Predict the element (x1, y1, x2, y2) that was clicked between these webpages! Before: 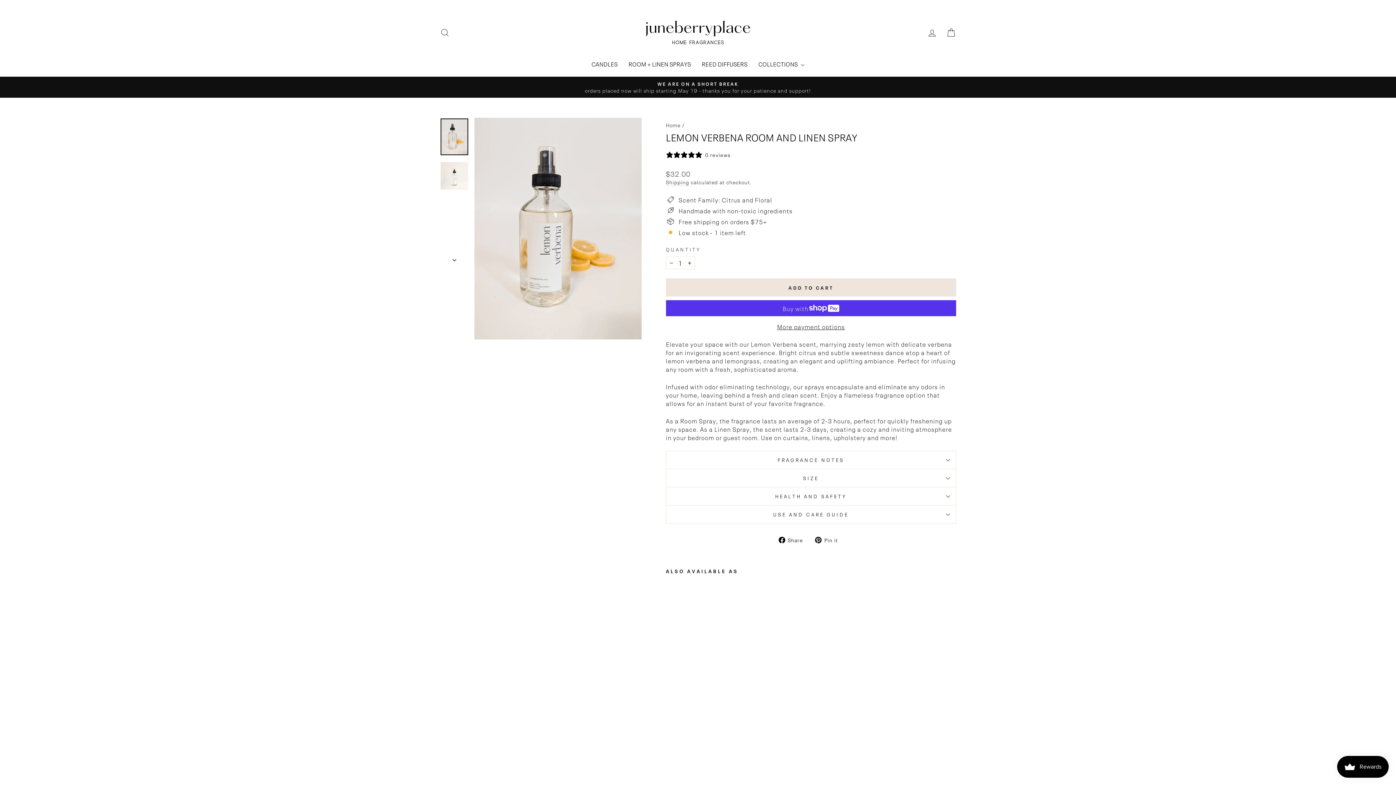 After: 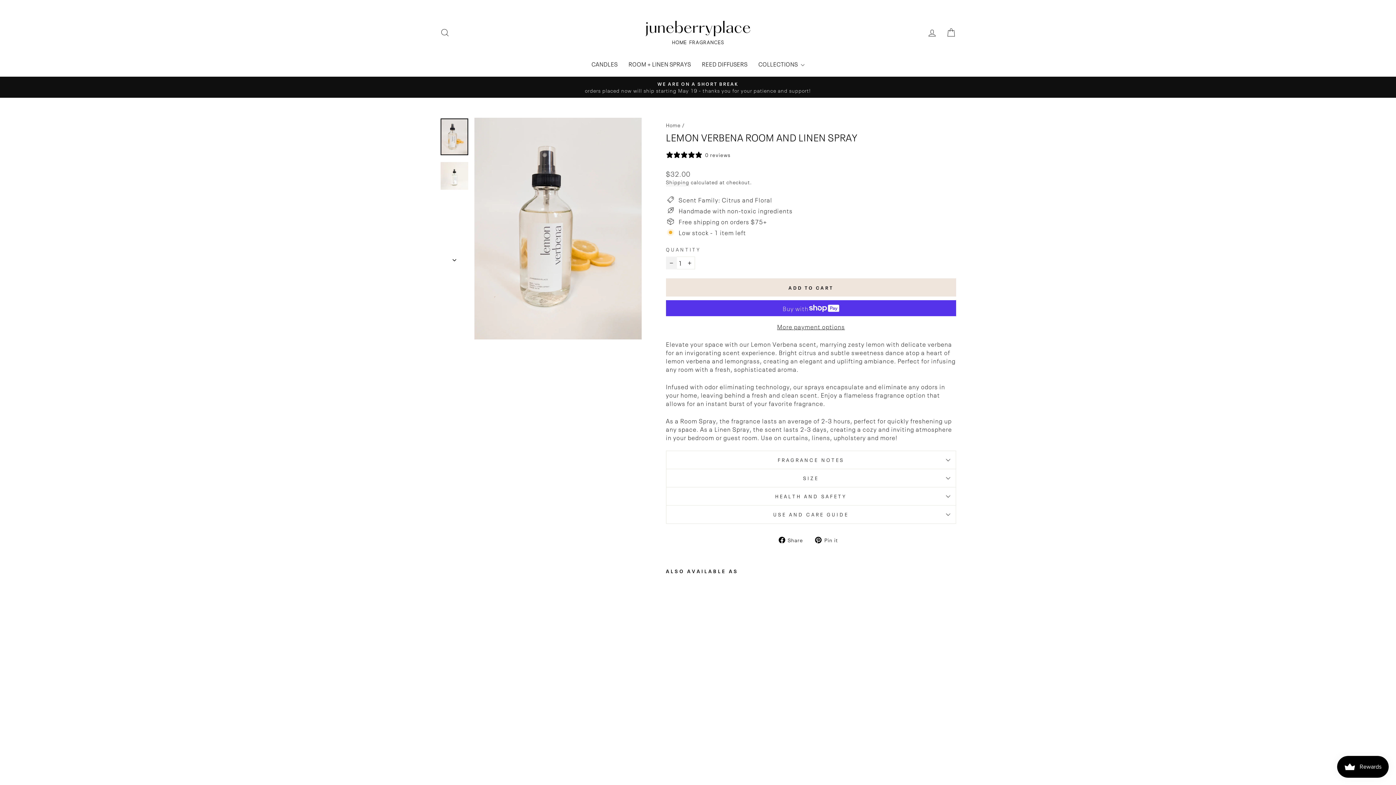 Action: label: Reduce item quantity by one bbox: (666, 256, 677, 269)